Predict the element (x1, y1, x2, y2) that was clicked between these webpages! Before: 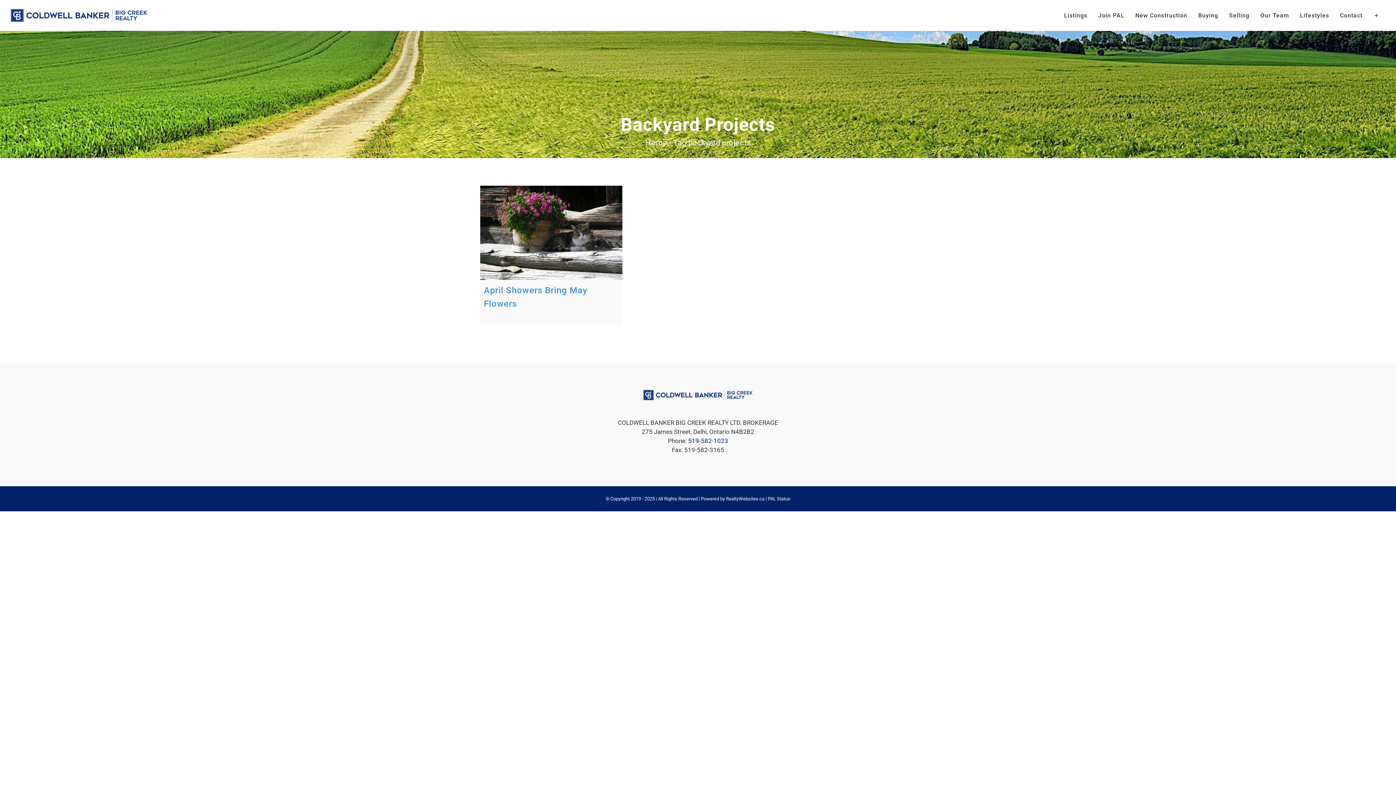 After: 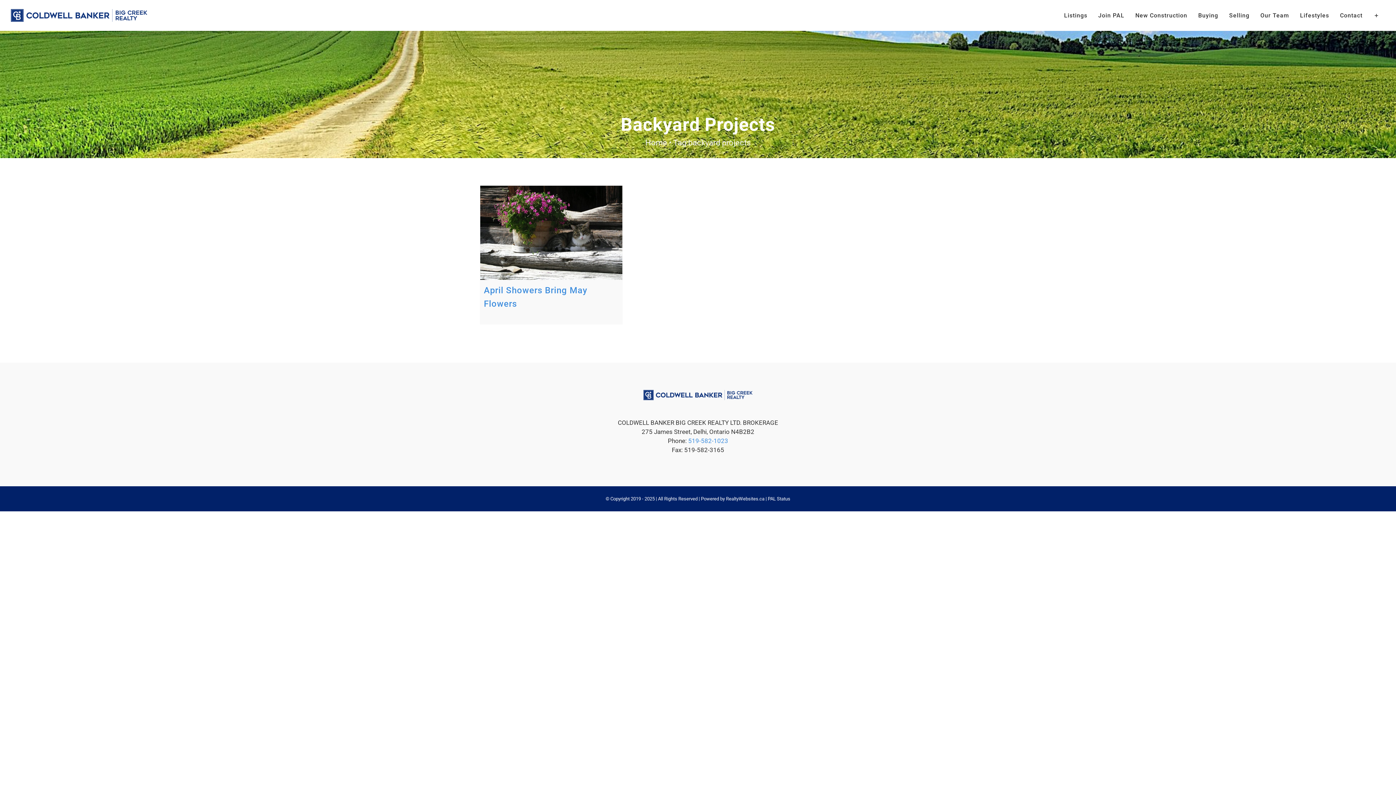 Action: bbox: (688, 437, 728, 444) label: 519-582-1023